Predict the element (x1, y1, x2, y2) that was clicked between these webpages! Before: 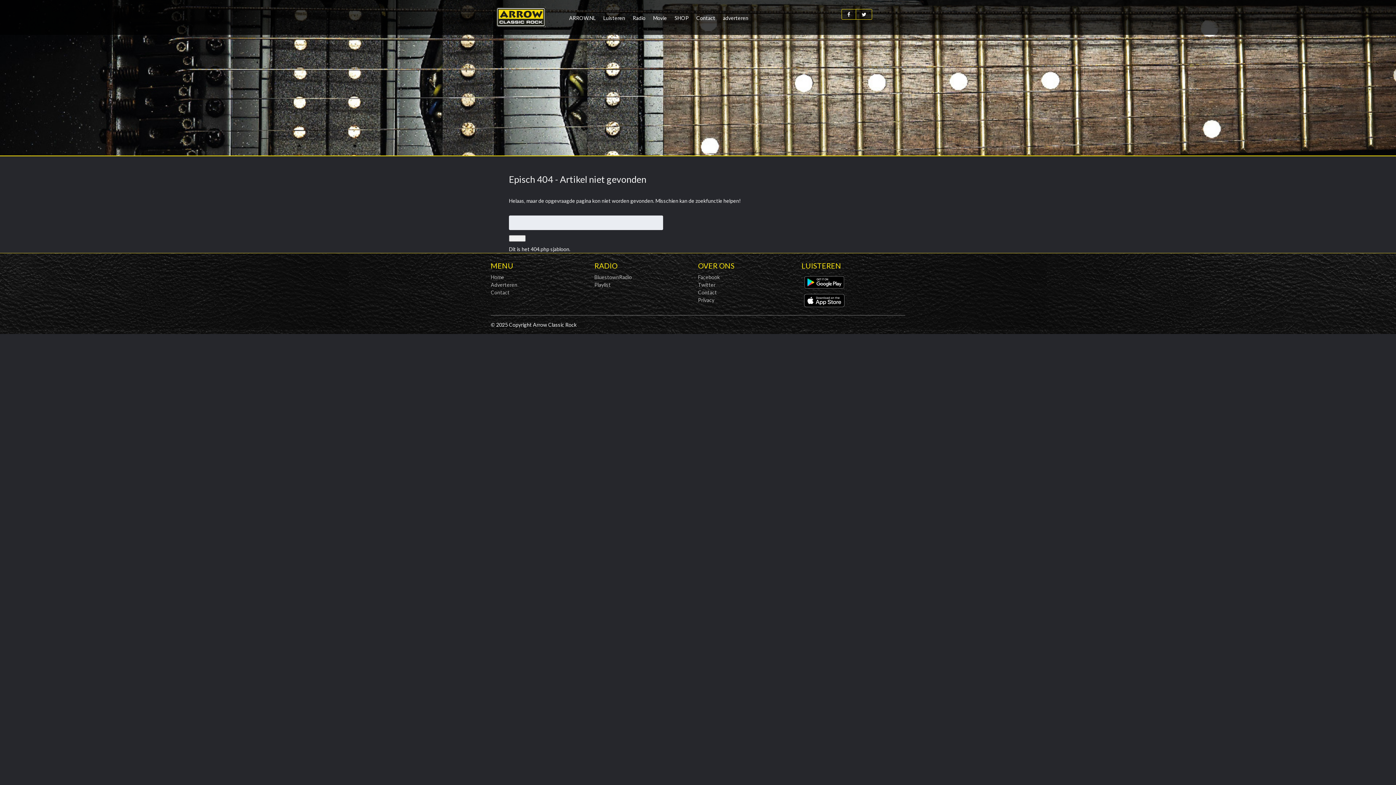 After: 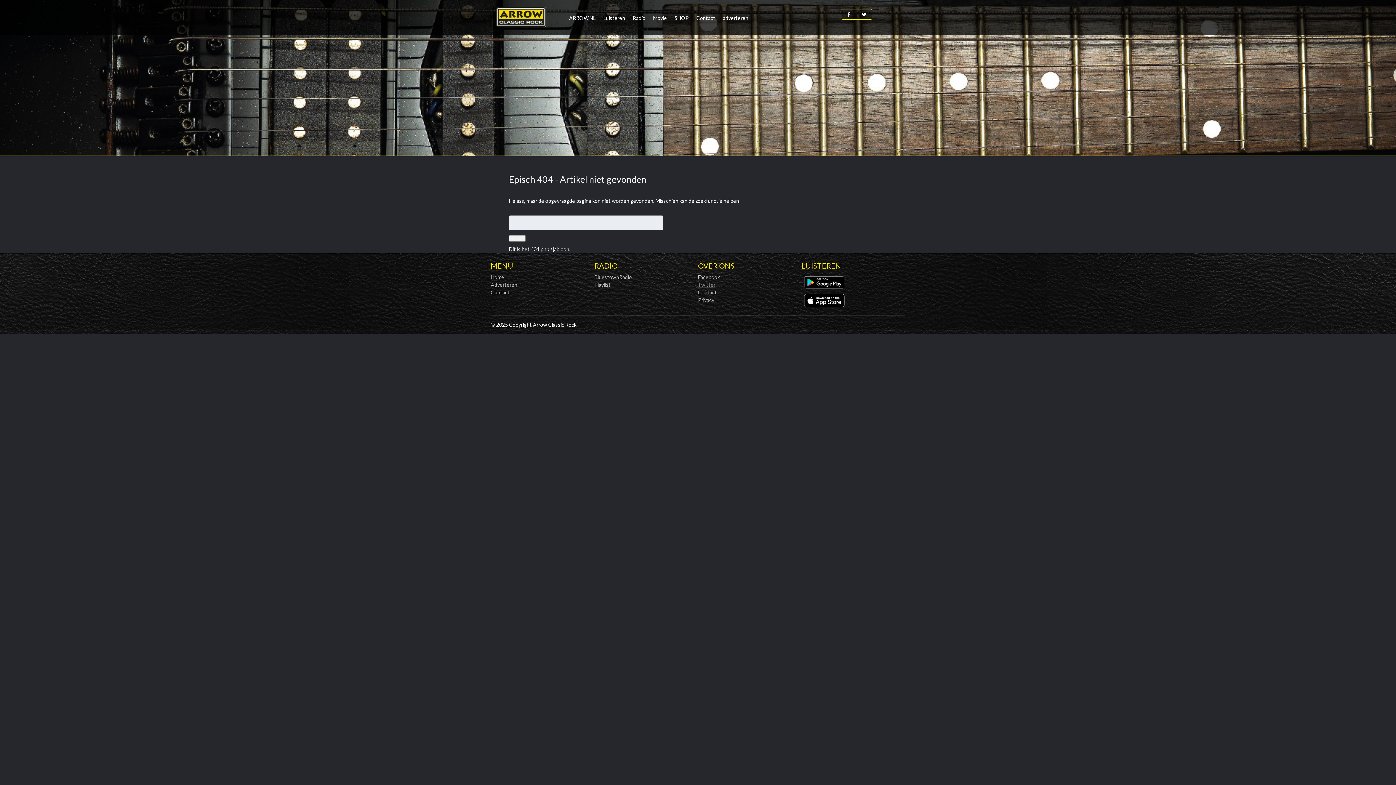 Action: label: Twitter bbox: (698, 281, 715, 288)